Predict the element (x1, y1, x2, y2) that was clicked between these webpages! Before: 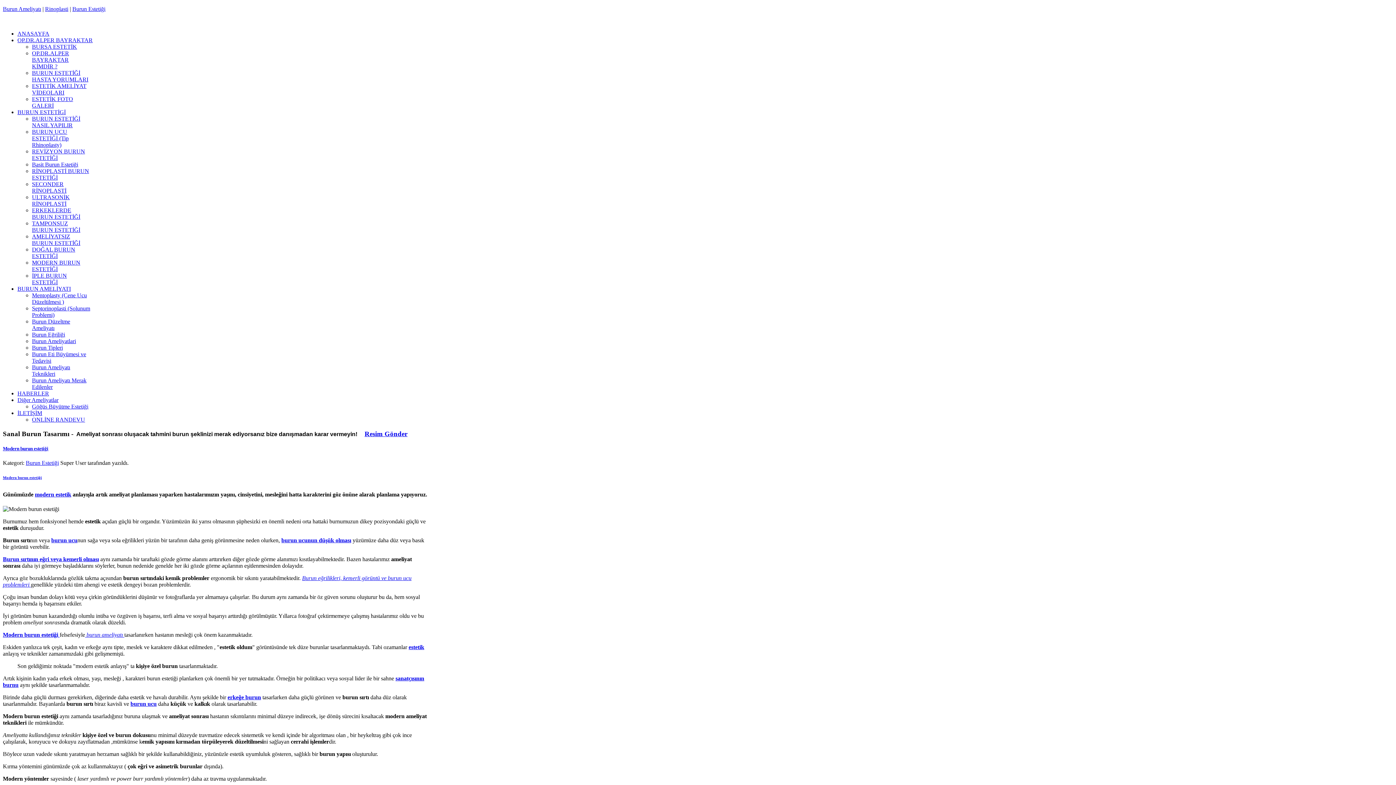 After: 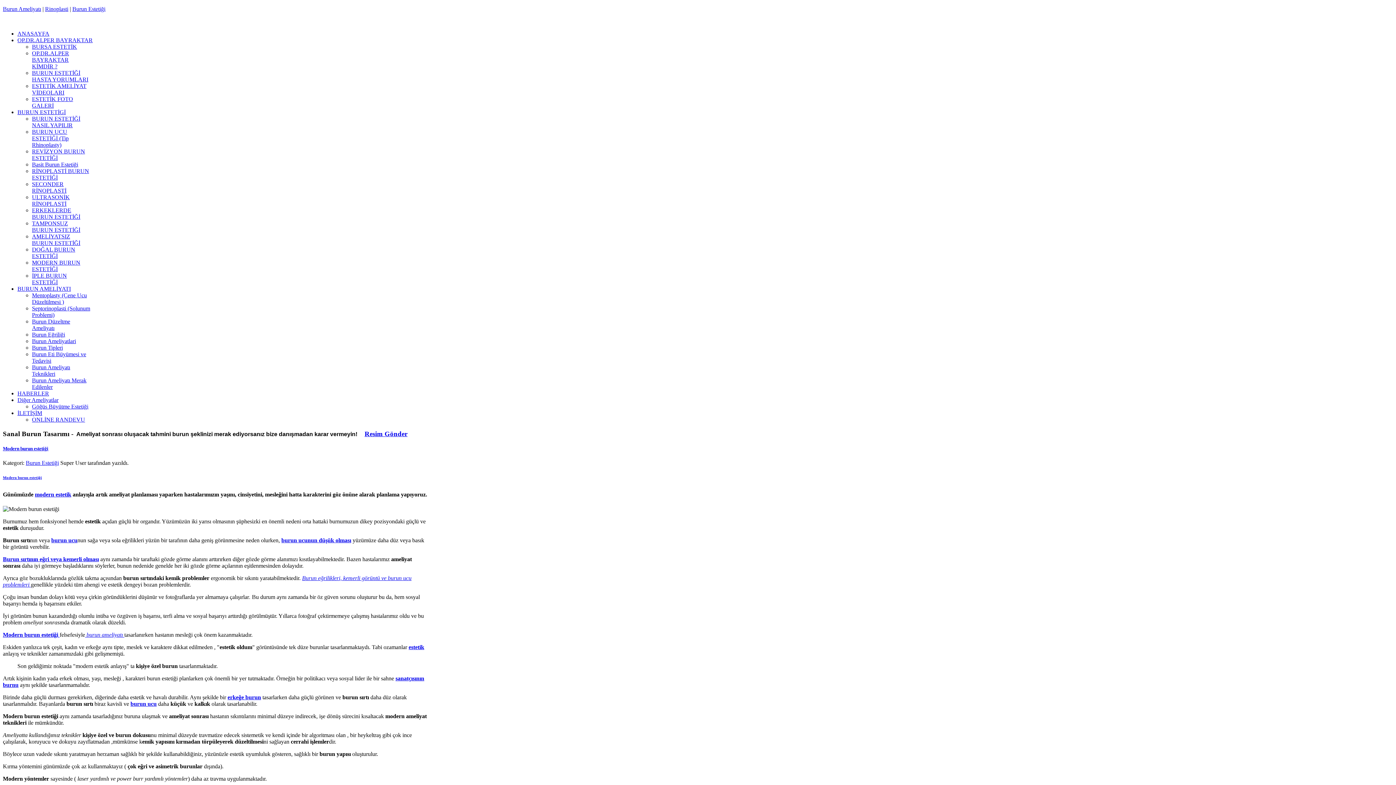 Action: label: modern estetik bbox: (34, 491, 71, 497)